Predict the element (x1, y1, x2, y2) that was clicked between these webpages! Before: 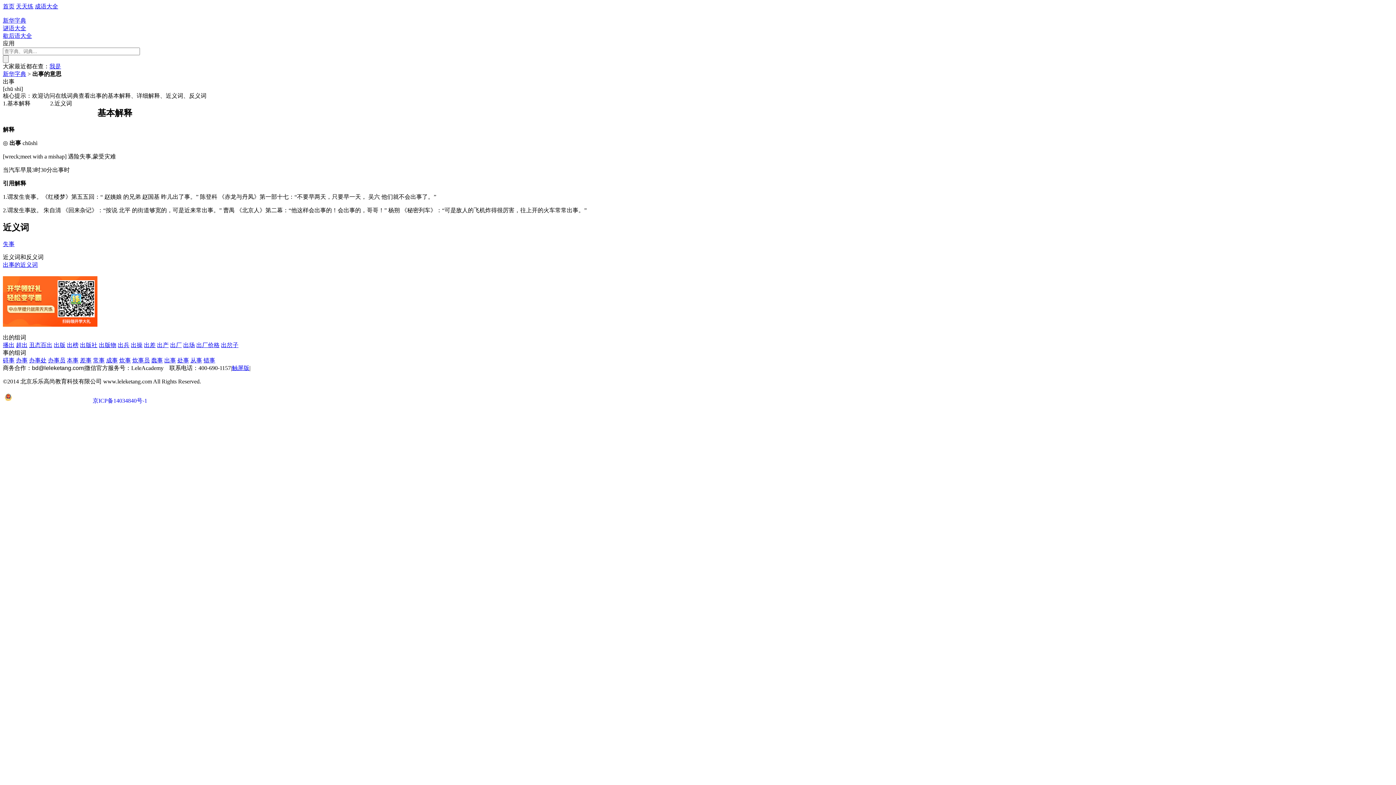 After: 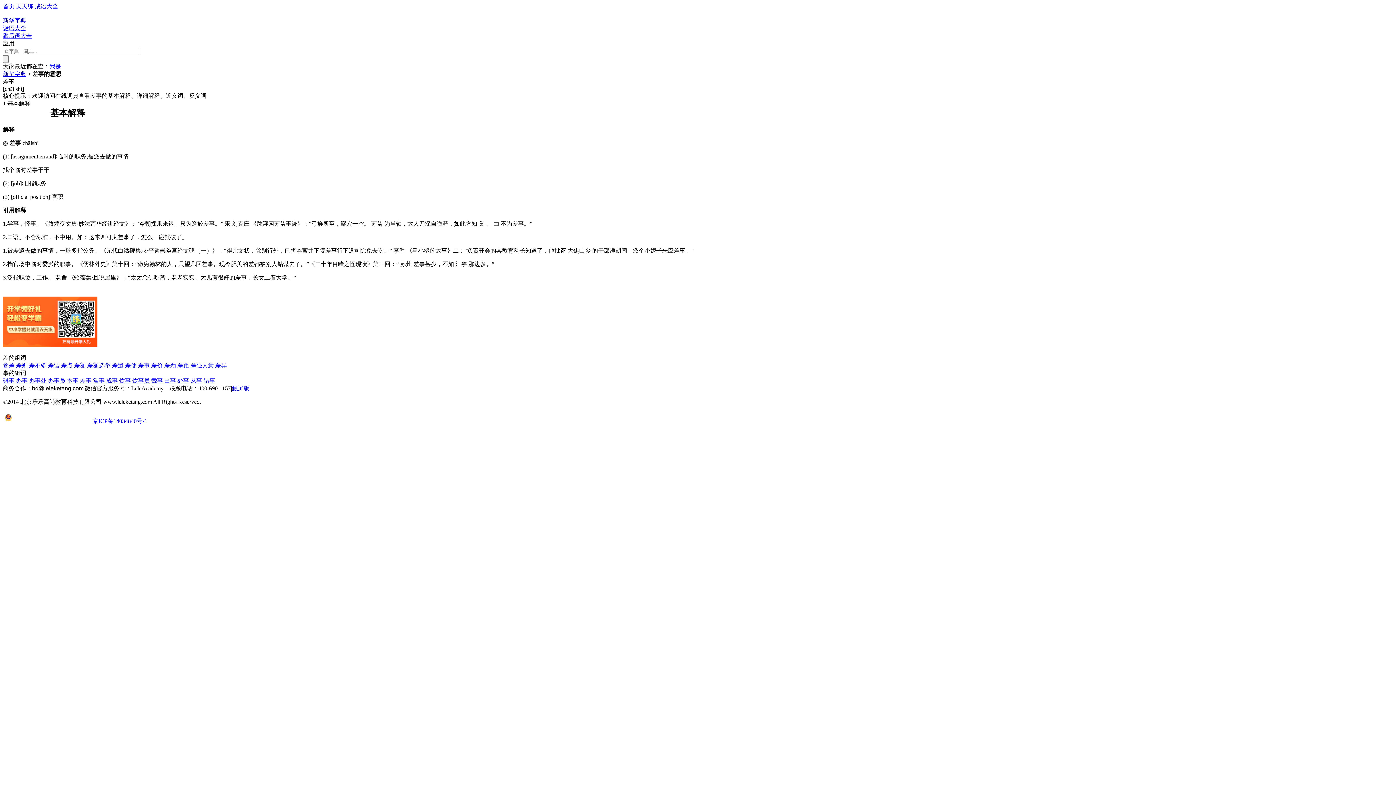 Action: label: 差事 bbox: (80, 357, 91, 363)